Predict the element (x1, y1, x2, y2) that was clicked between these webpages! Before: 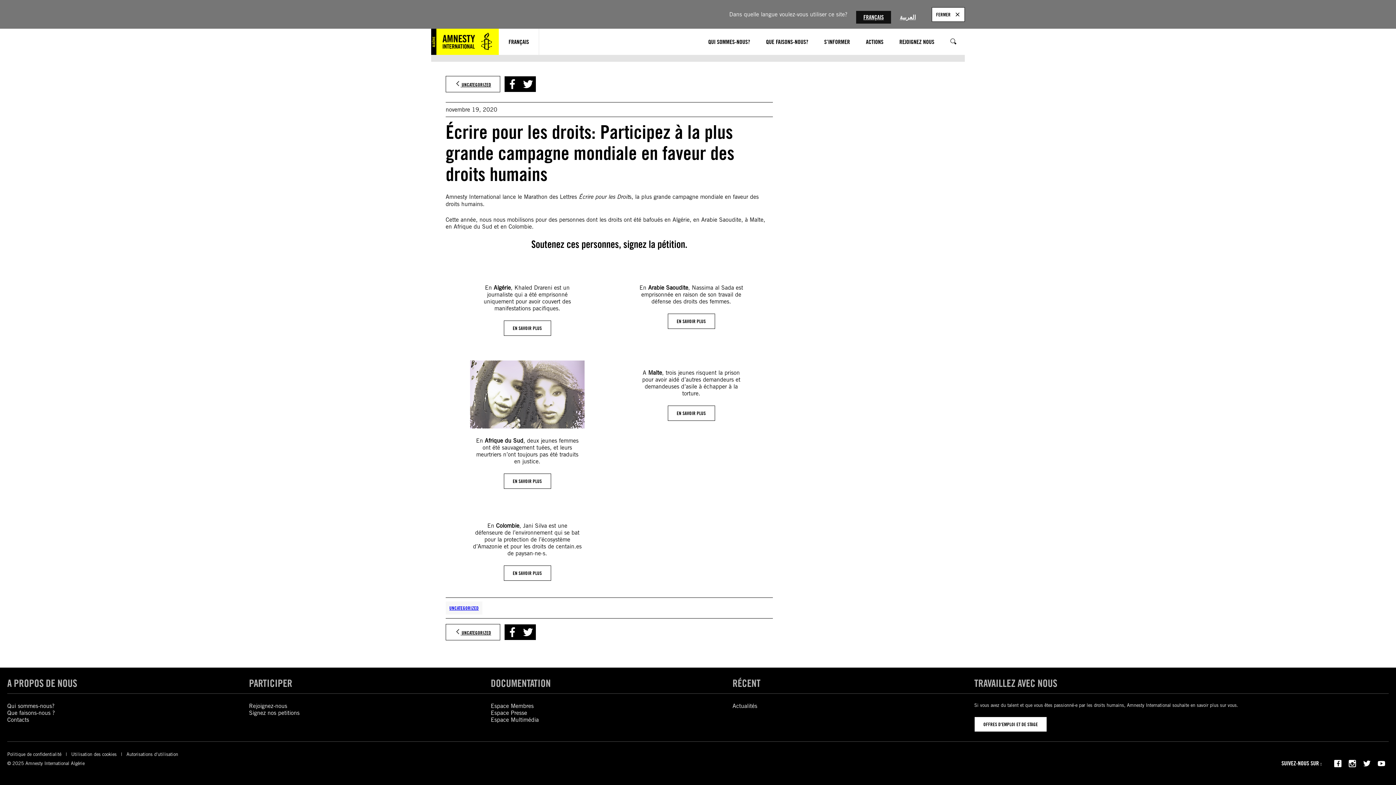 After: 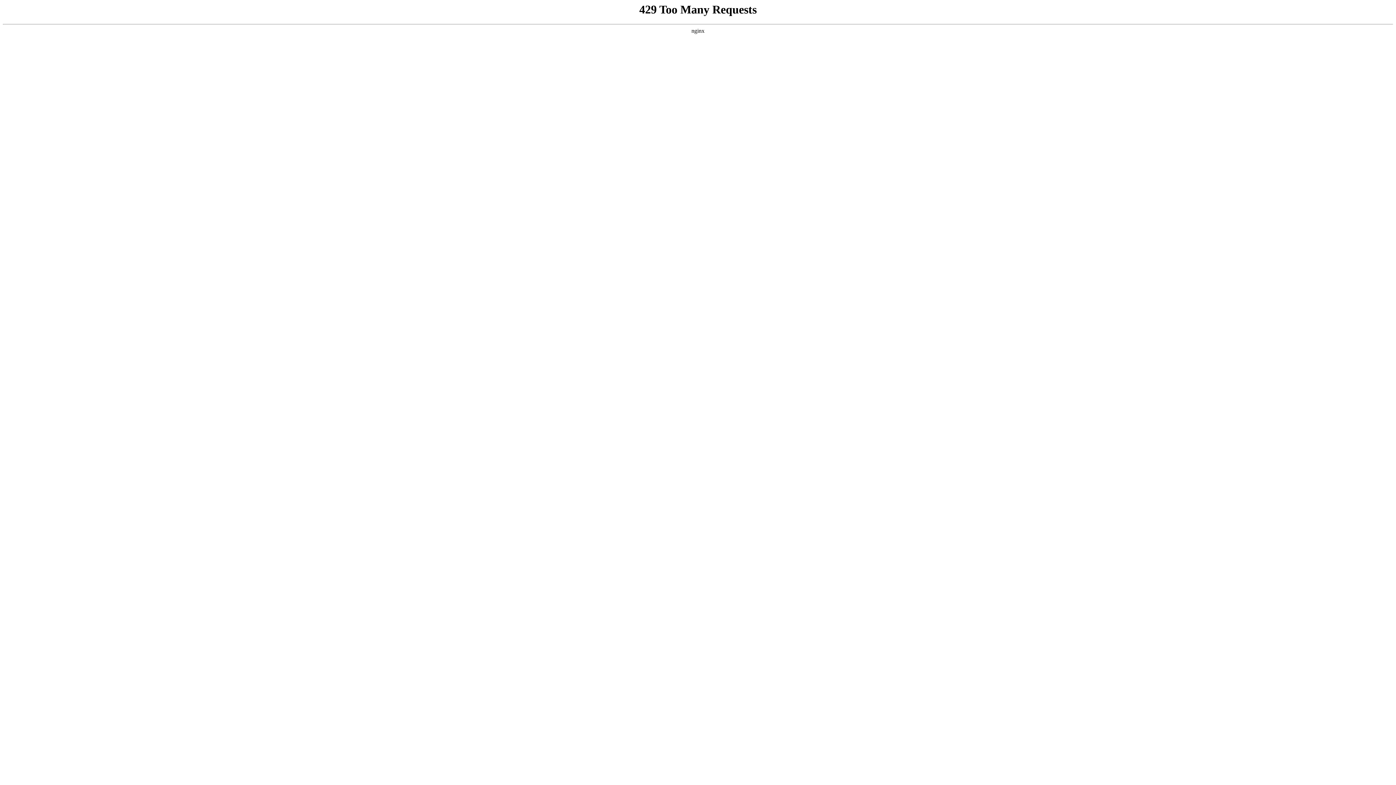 Action: label: Espace Presse bbox: (490, 709, 527, 716)